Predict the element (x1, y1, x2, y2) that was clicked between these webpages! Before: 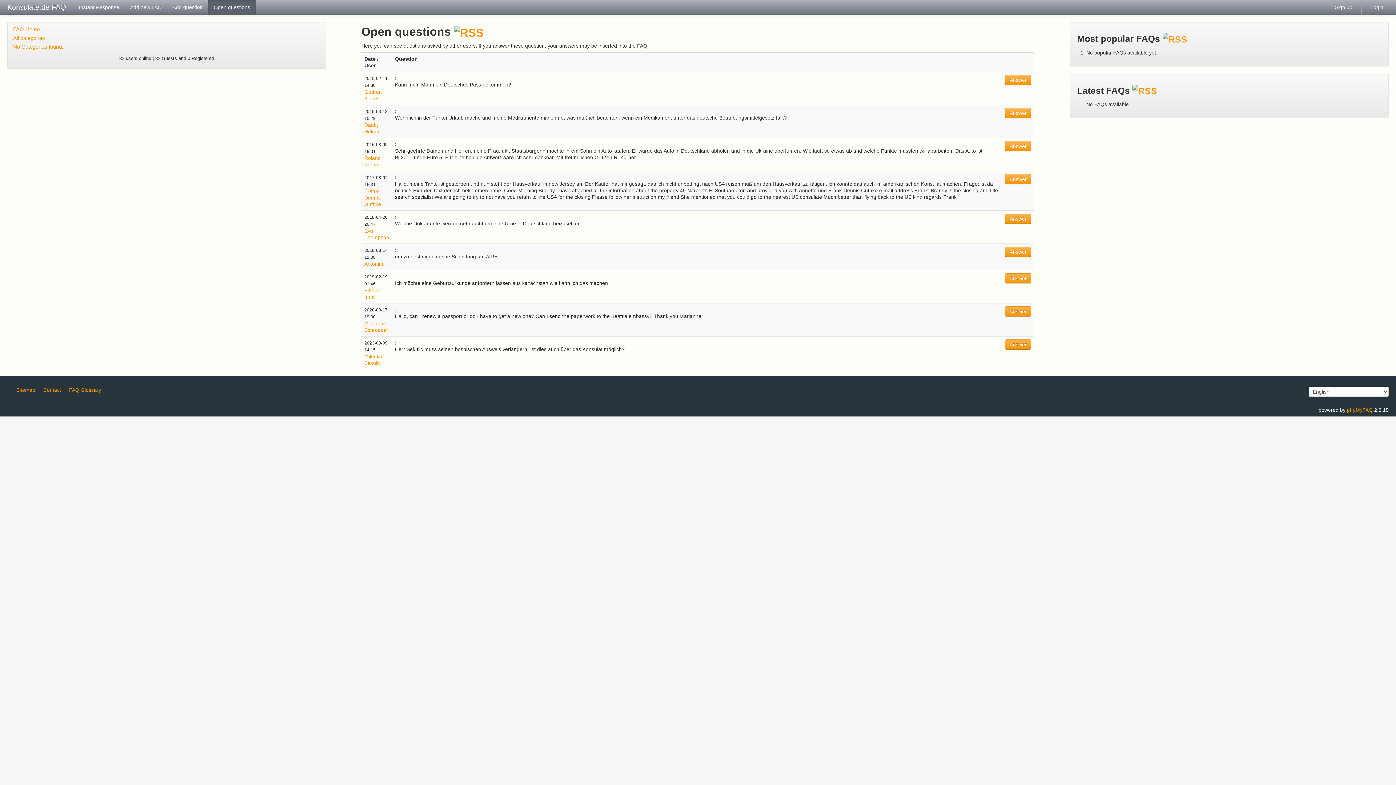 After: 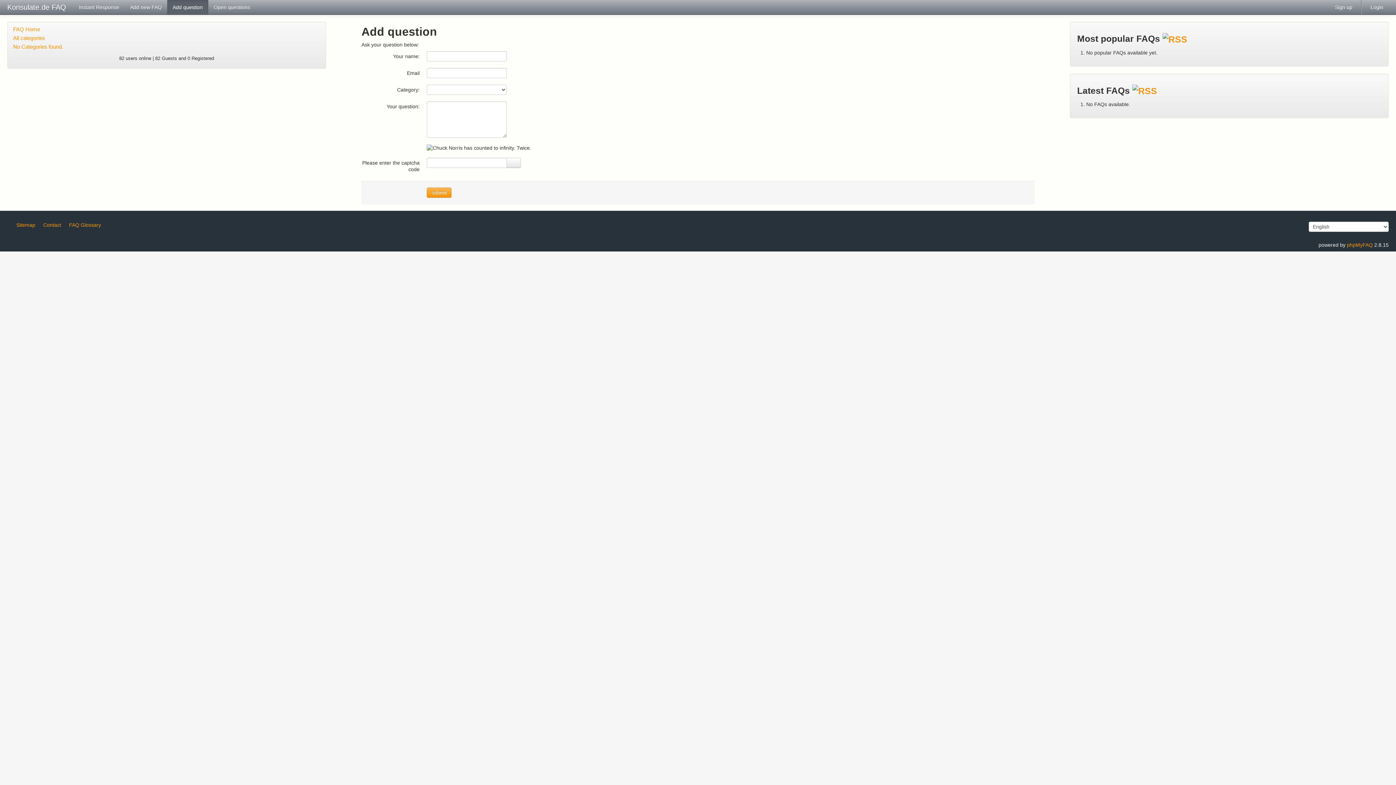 Action: label: Add question bbox: (167, 0, 208, 14)